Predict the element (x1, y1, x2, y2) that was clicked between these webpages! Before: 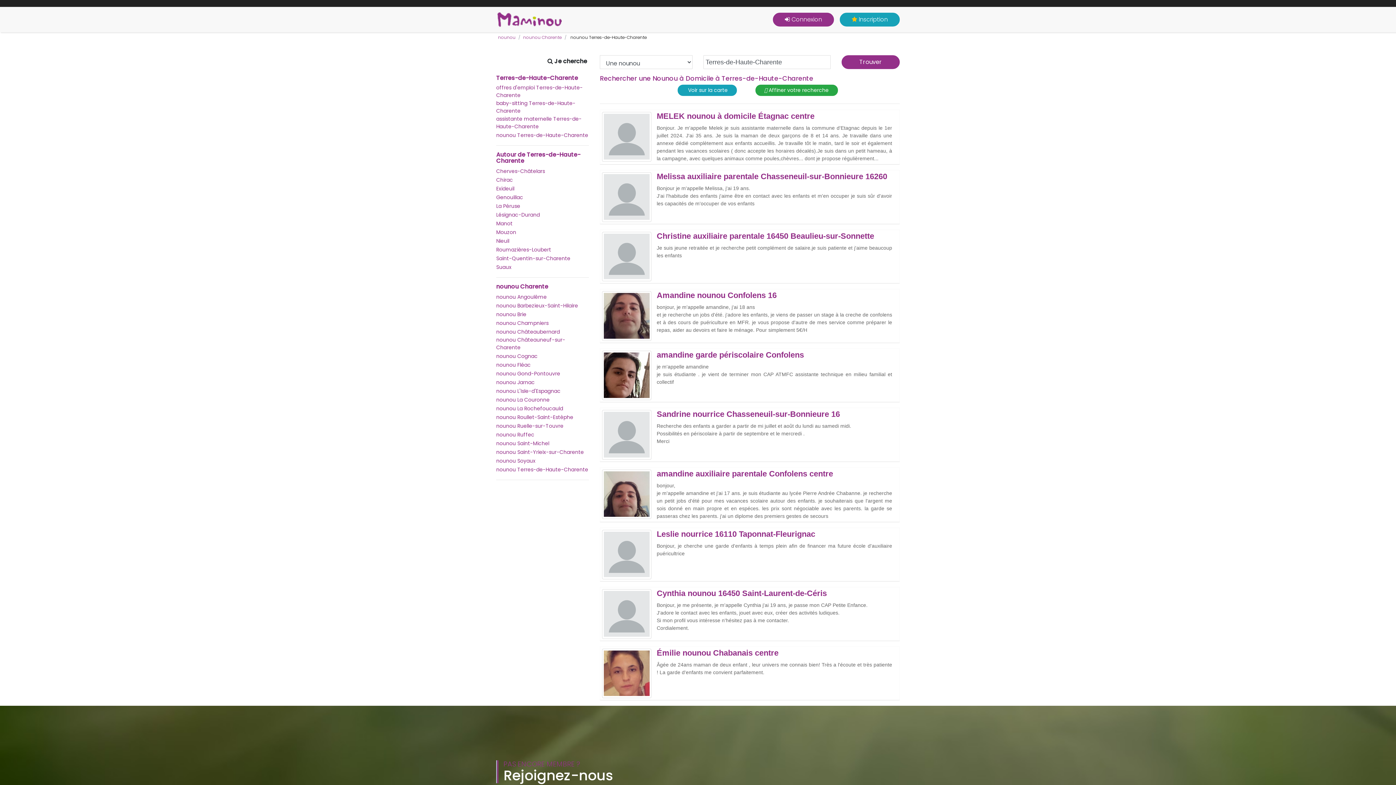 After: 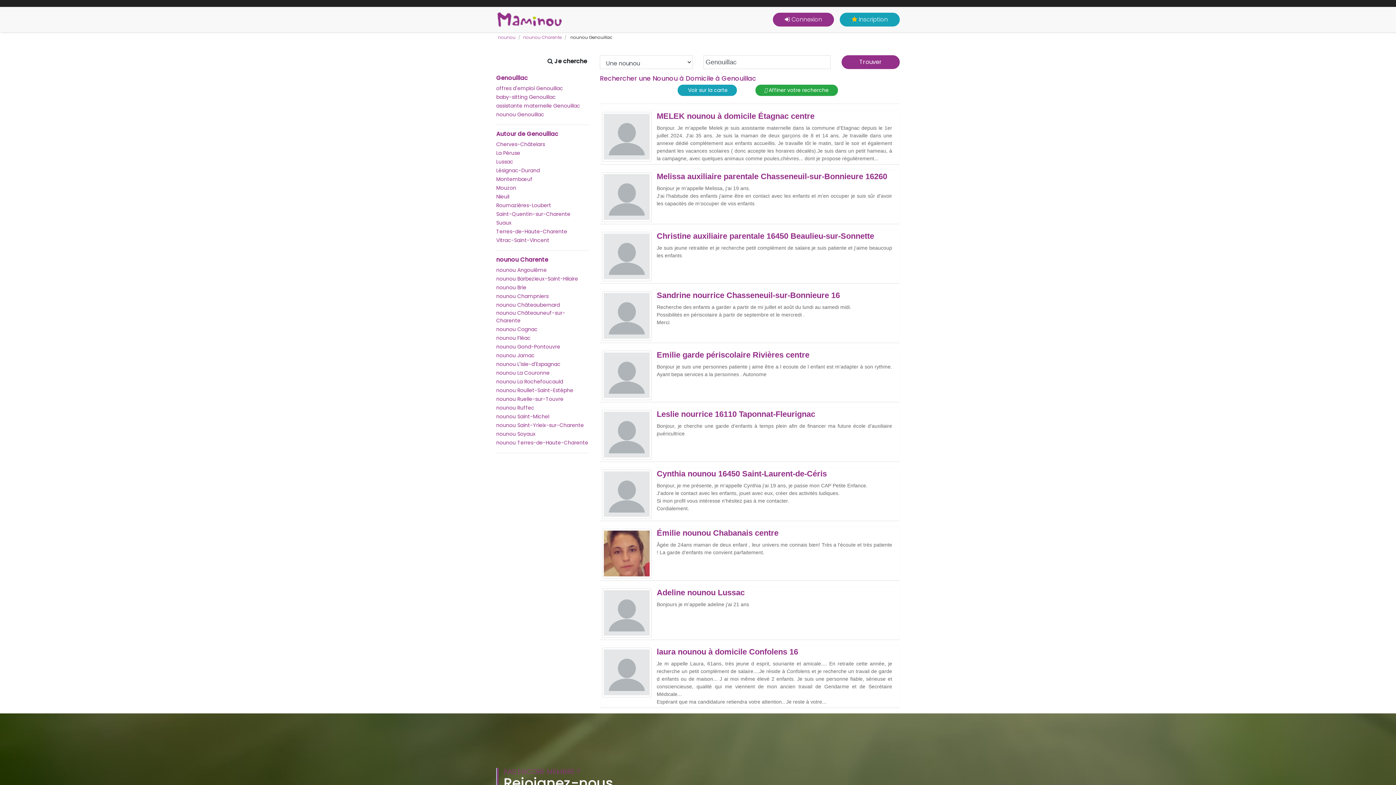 Action: label: Genouillac bbox: (496, 193, 523, 201)